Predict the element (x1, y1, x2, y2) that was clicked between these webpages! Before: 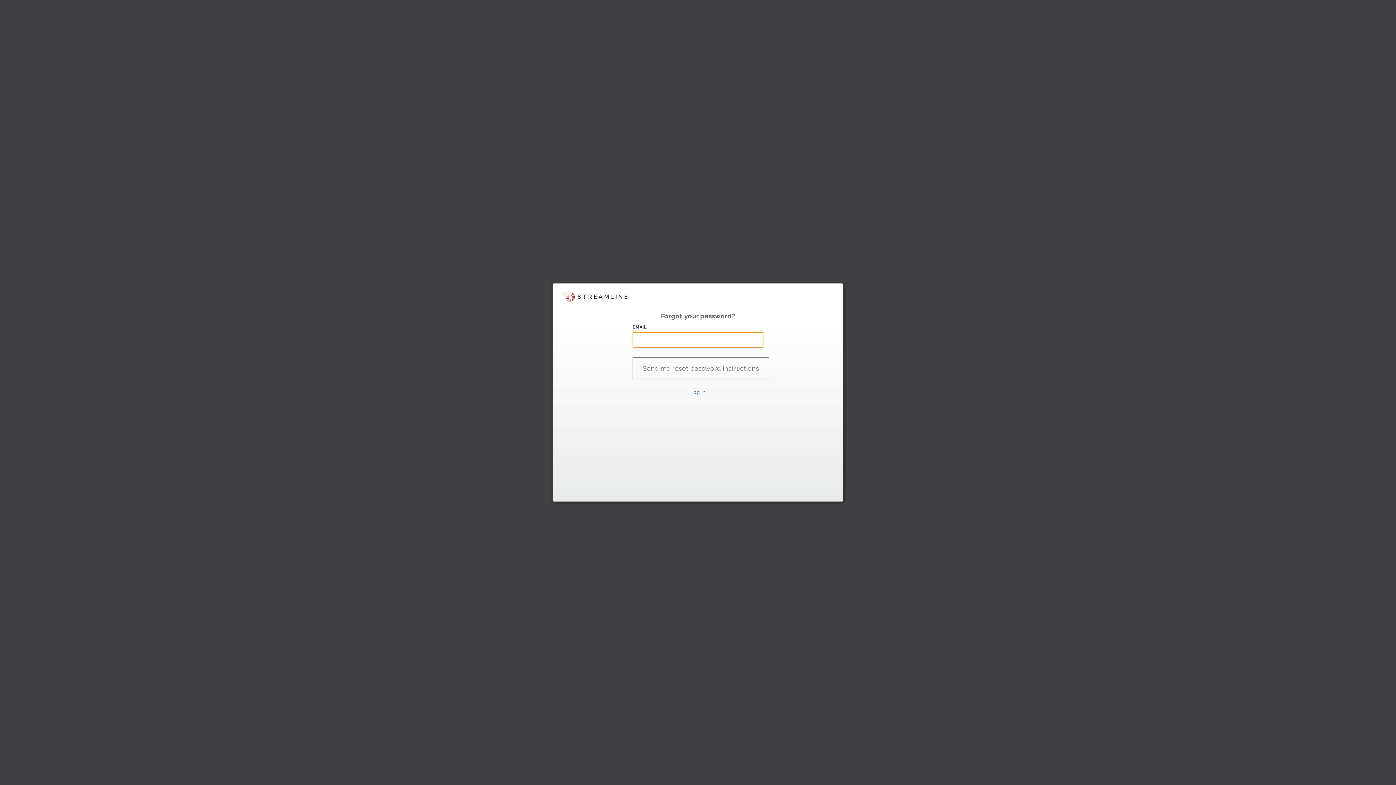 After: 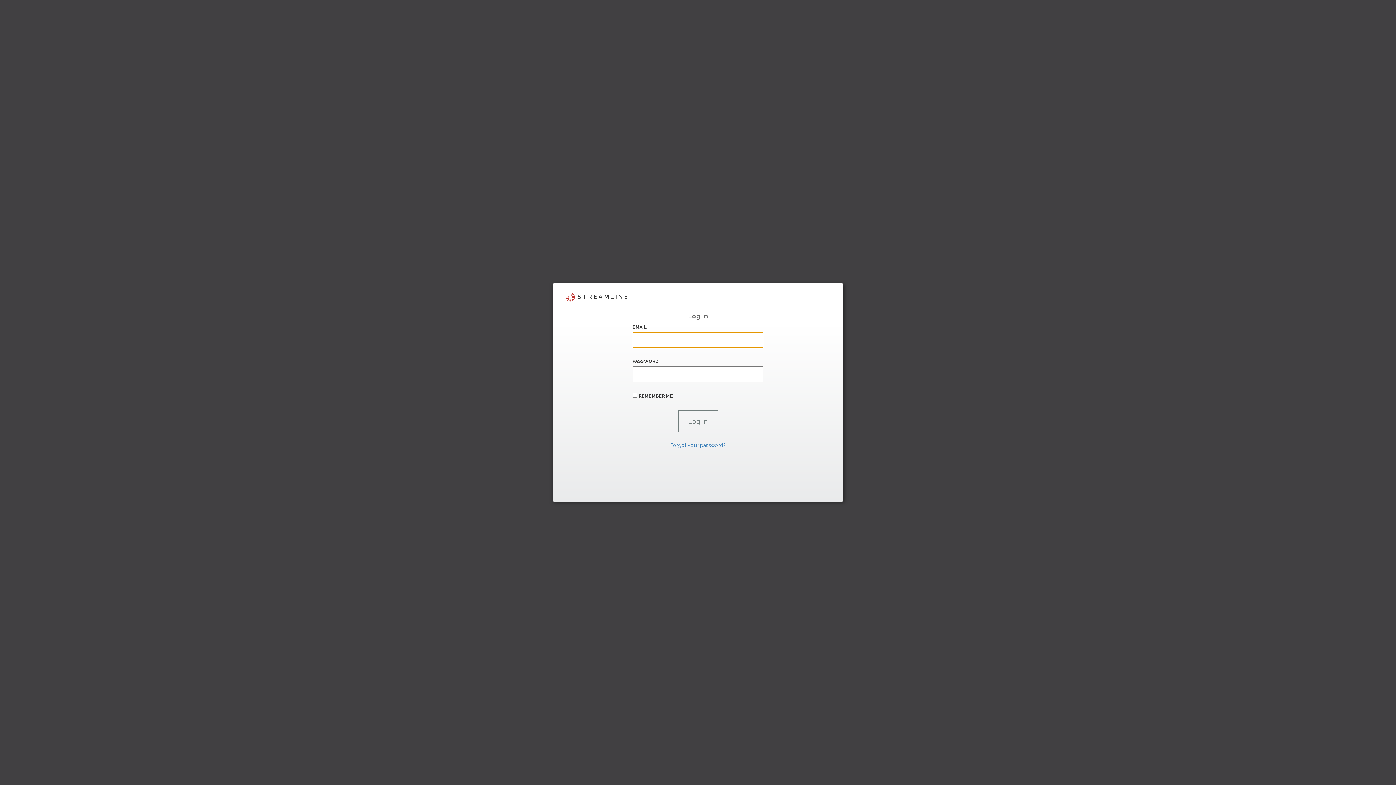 Action: bbox: (690, 389, 705, 395) label: Log in